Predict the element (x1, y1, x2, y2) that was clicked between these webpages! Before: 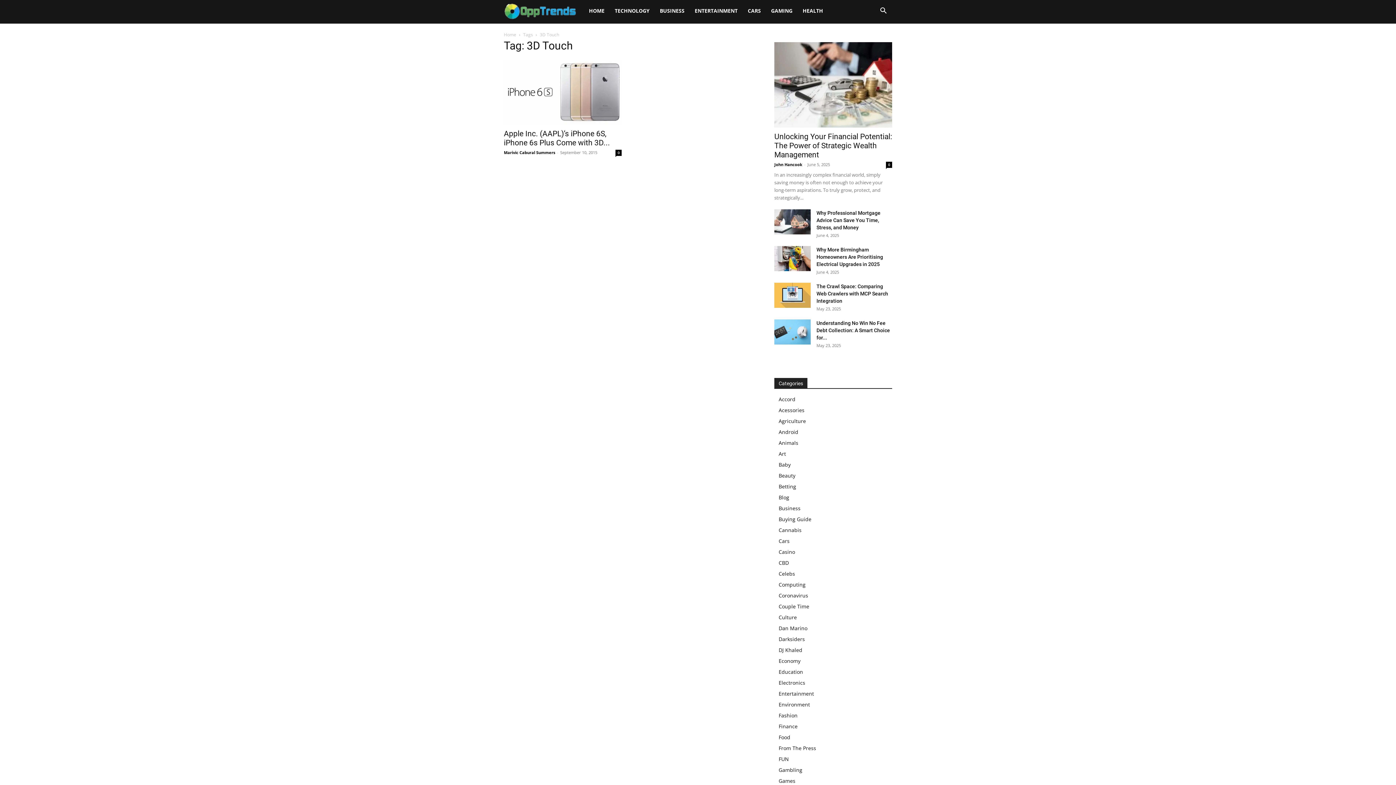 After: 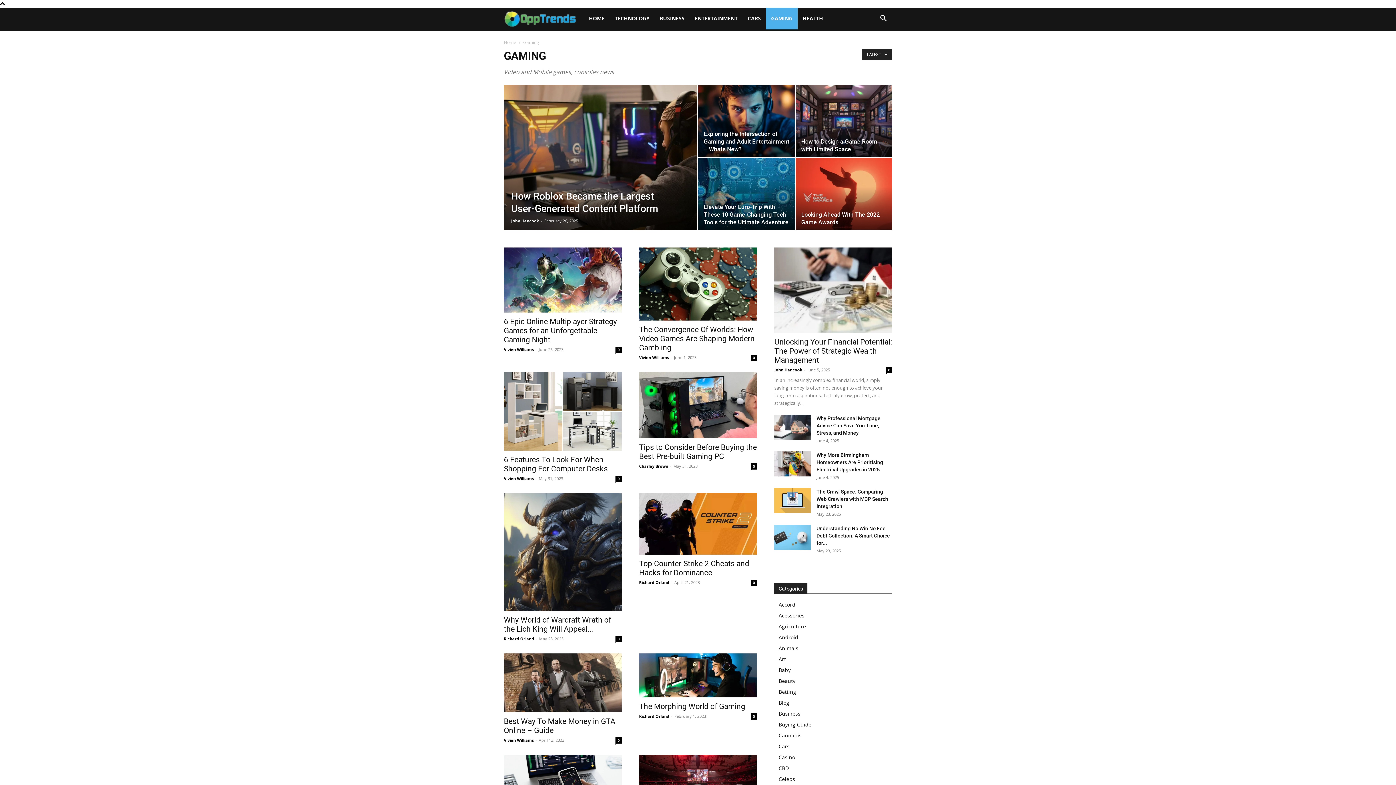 Action: bbox: (766, 0, 797, 21) label: GAMING